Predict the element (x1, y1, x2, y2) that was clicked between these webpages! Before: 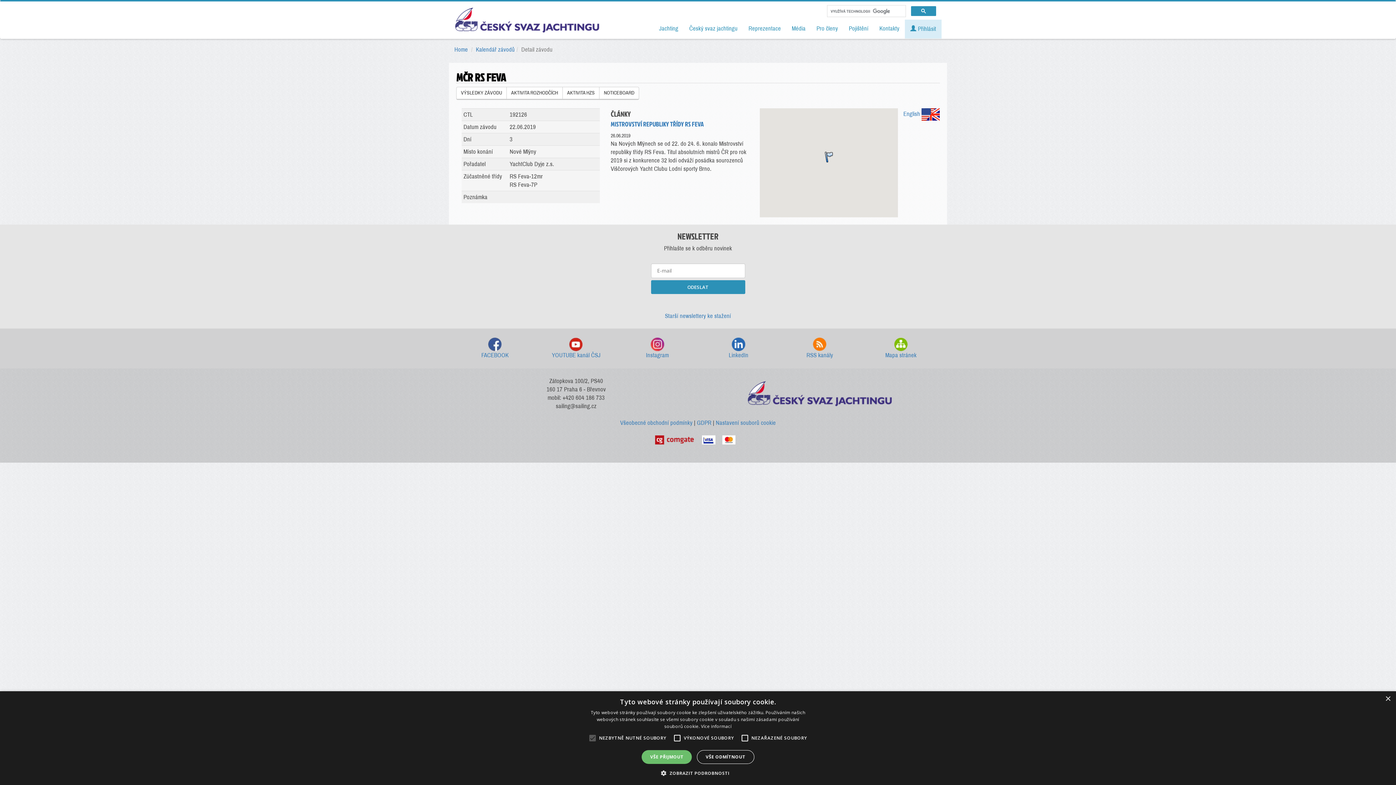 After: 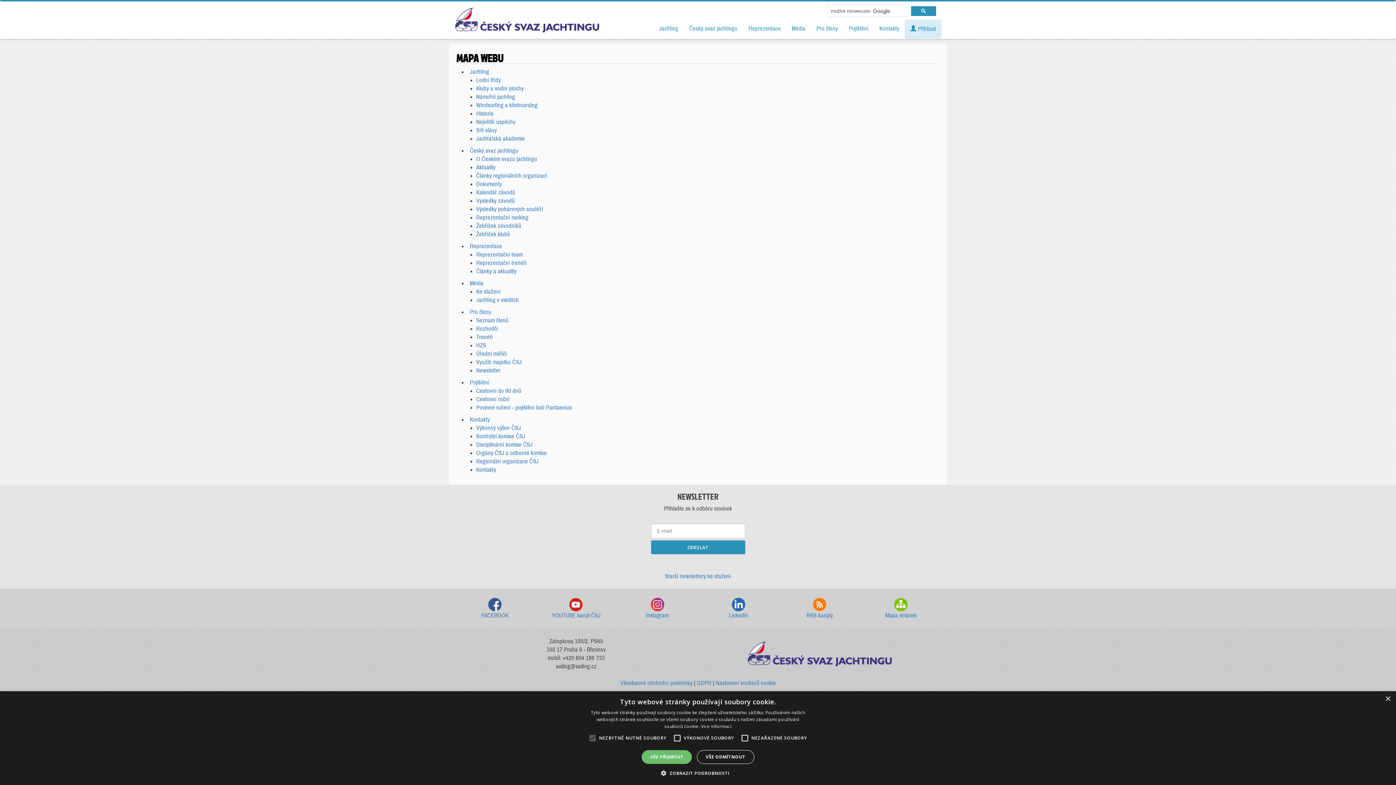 Action: bbox: (866, 337, 936, 359) label: Mapa stránek